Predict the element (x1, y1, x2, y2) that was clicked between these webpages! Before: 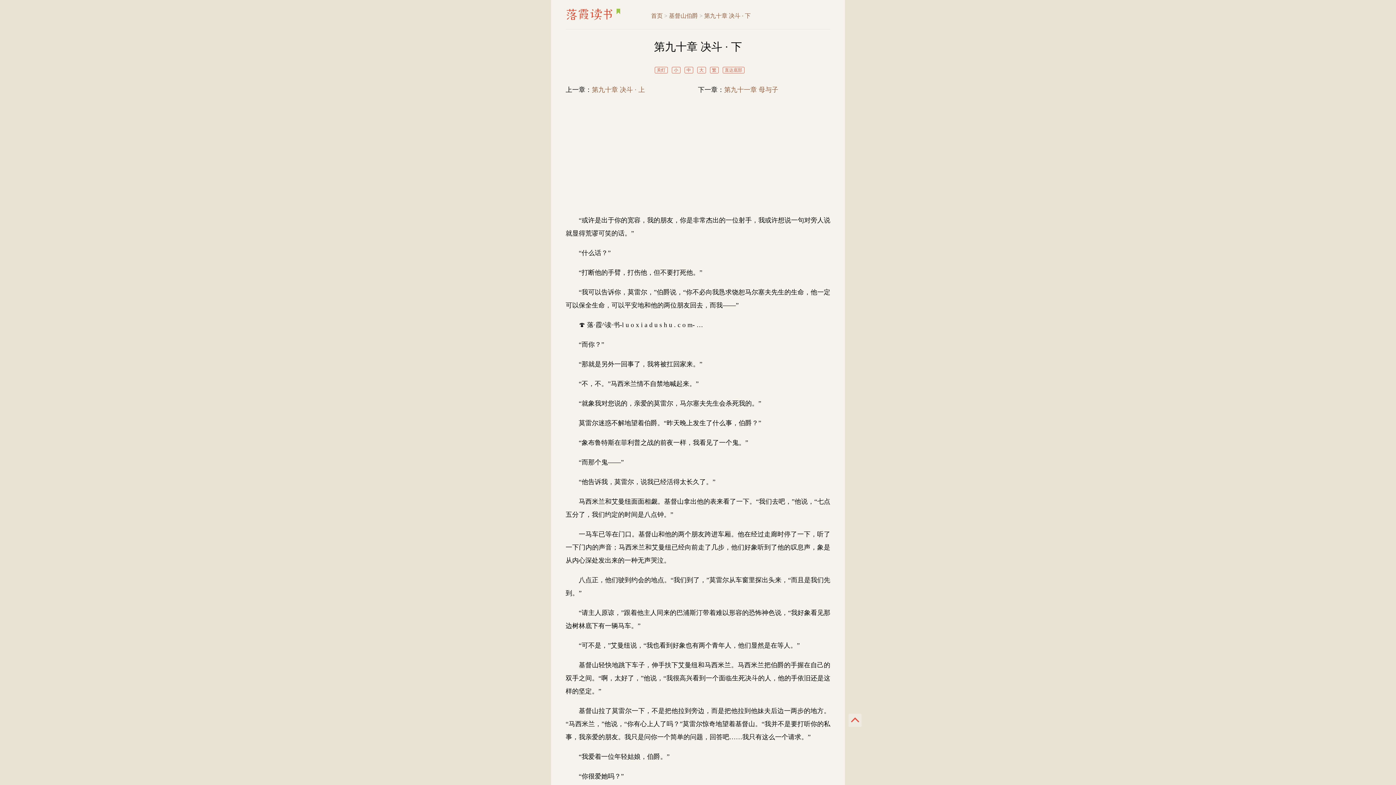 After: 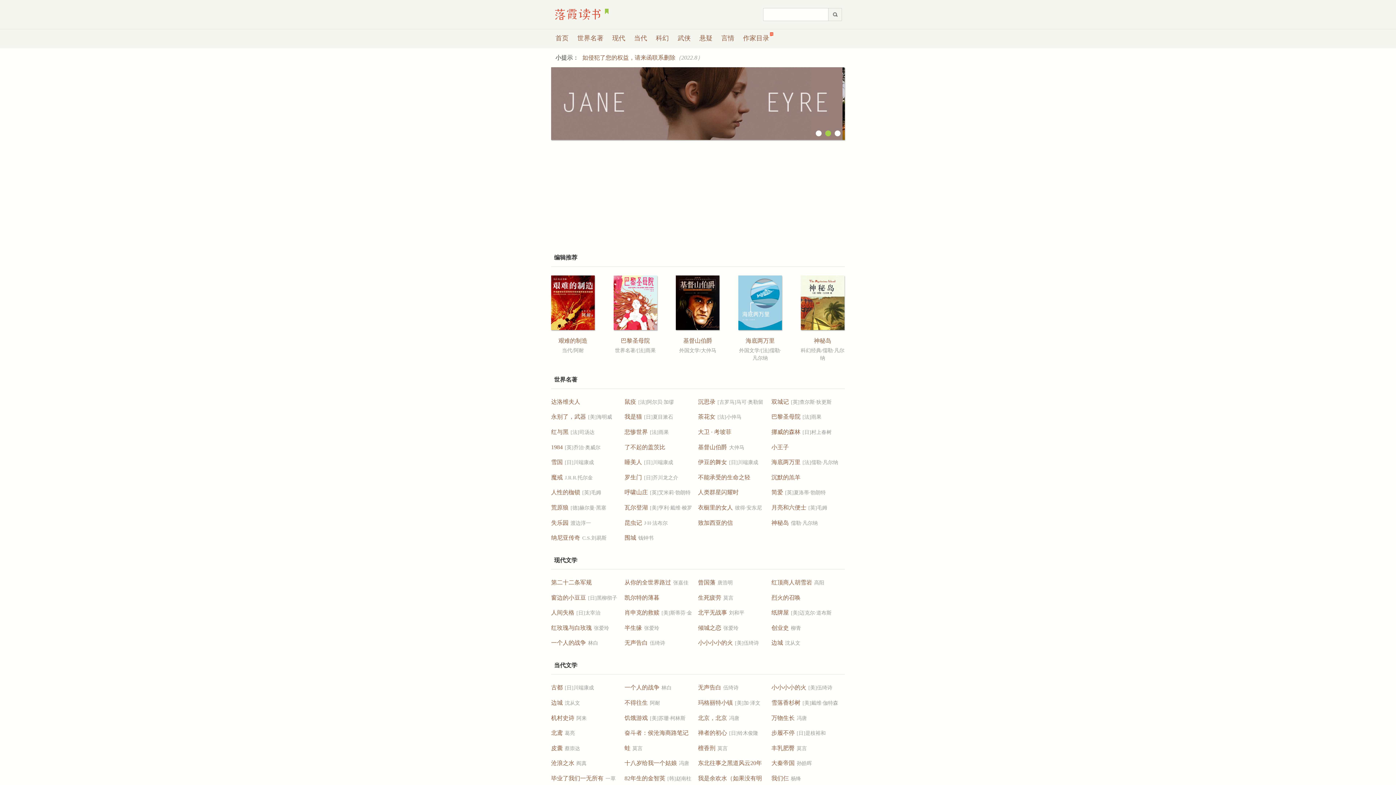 Action: label: 落霞读书 bbox: (565, 7, 620, 21)